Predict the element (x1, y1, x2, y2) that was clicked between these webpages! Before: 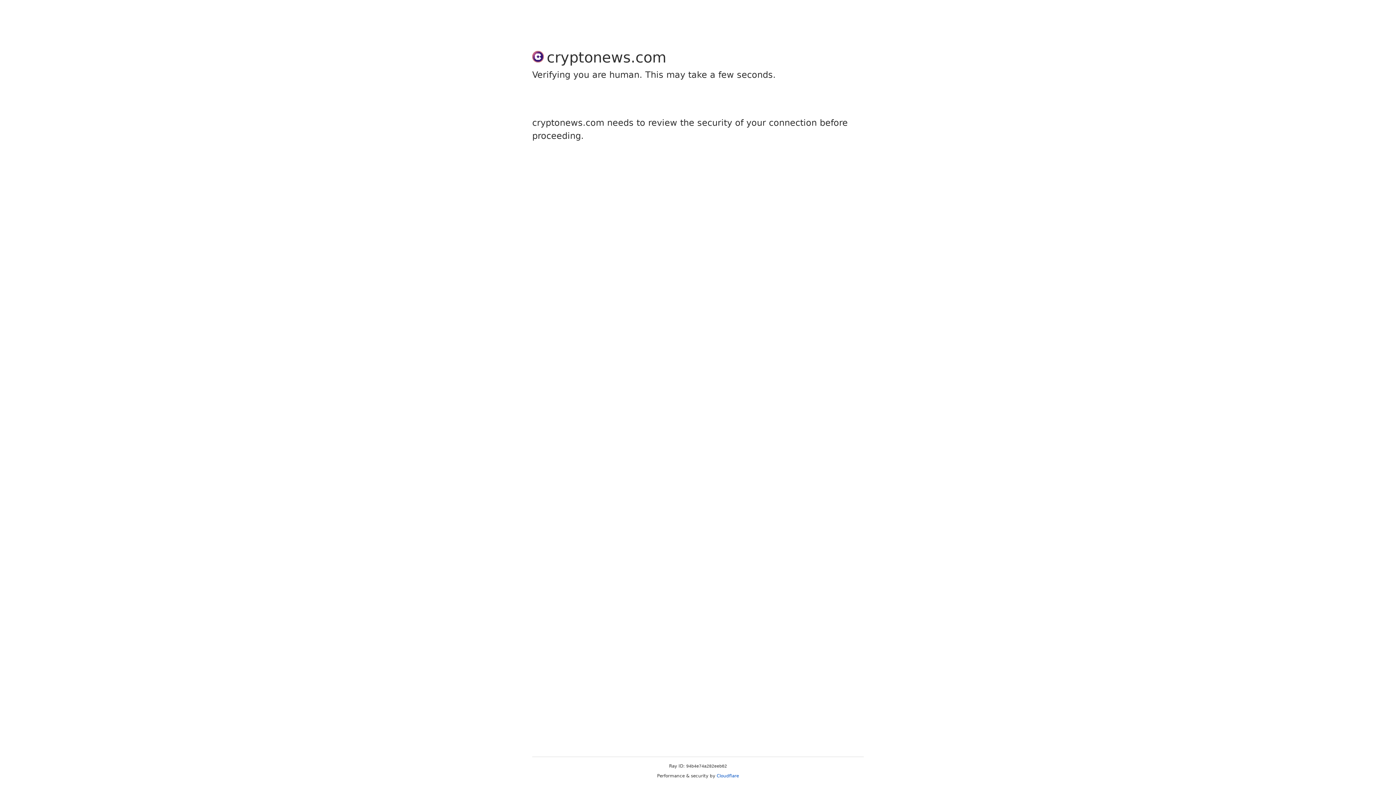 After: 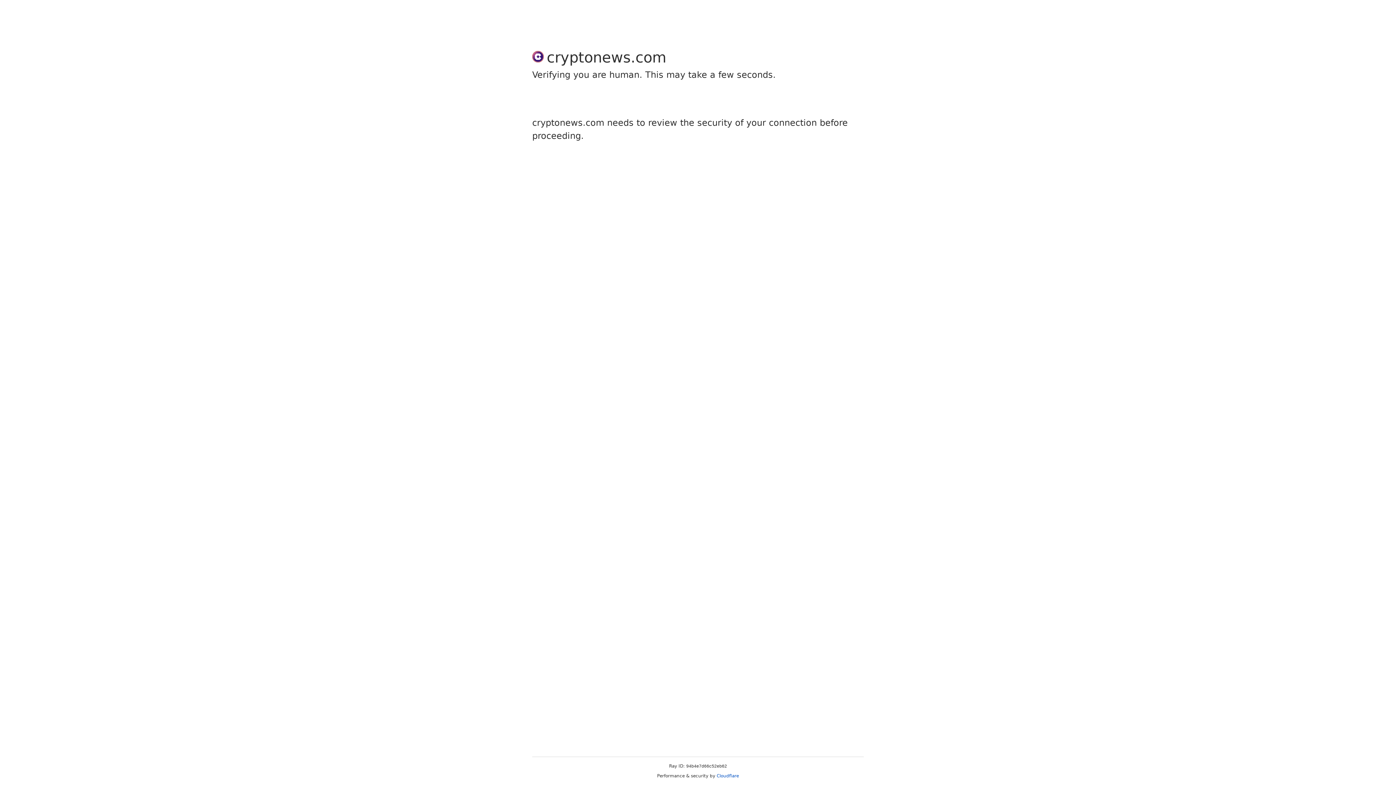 Action: label: Cloudflare bbox: (716, 773, 739, 778)